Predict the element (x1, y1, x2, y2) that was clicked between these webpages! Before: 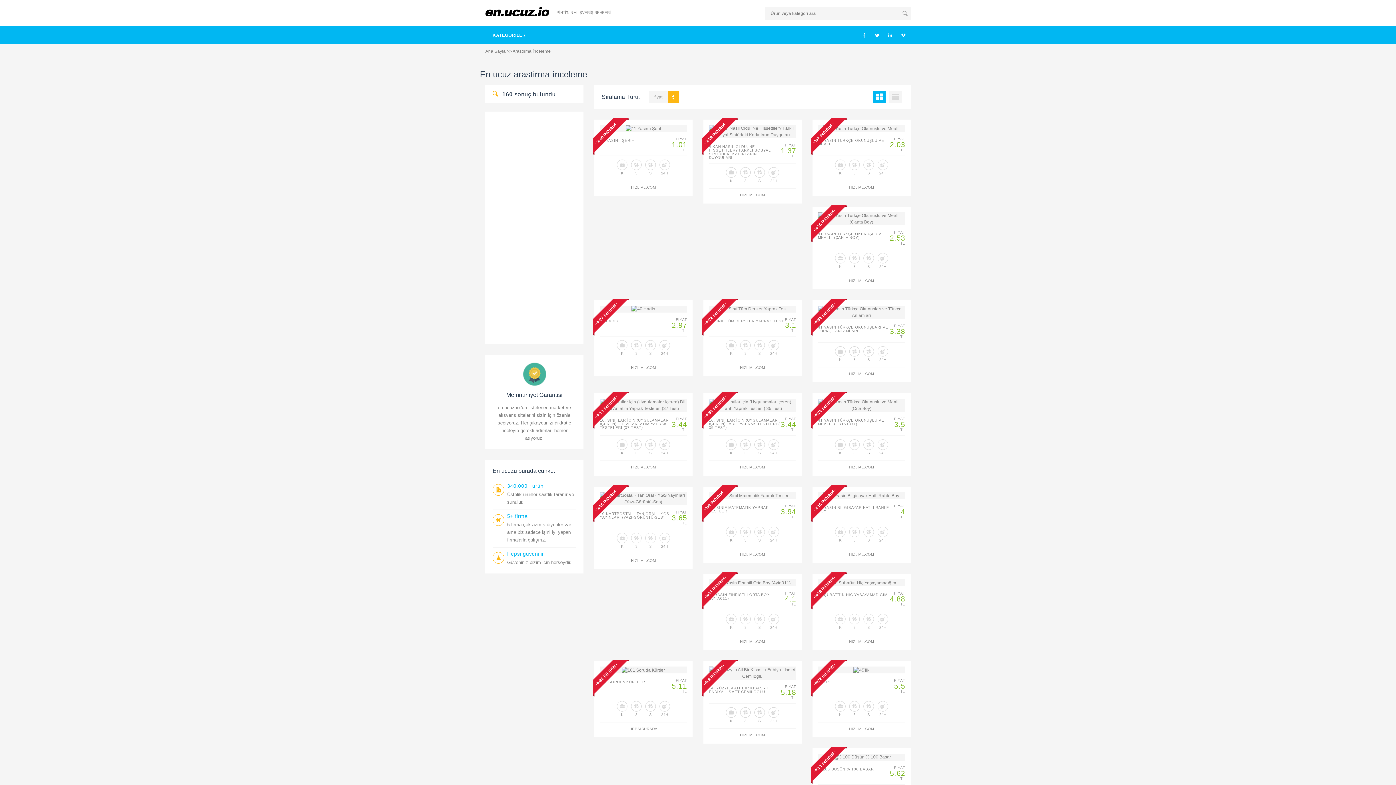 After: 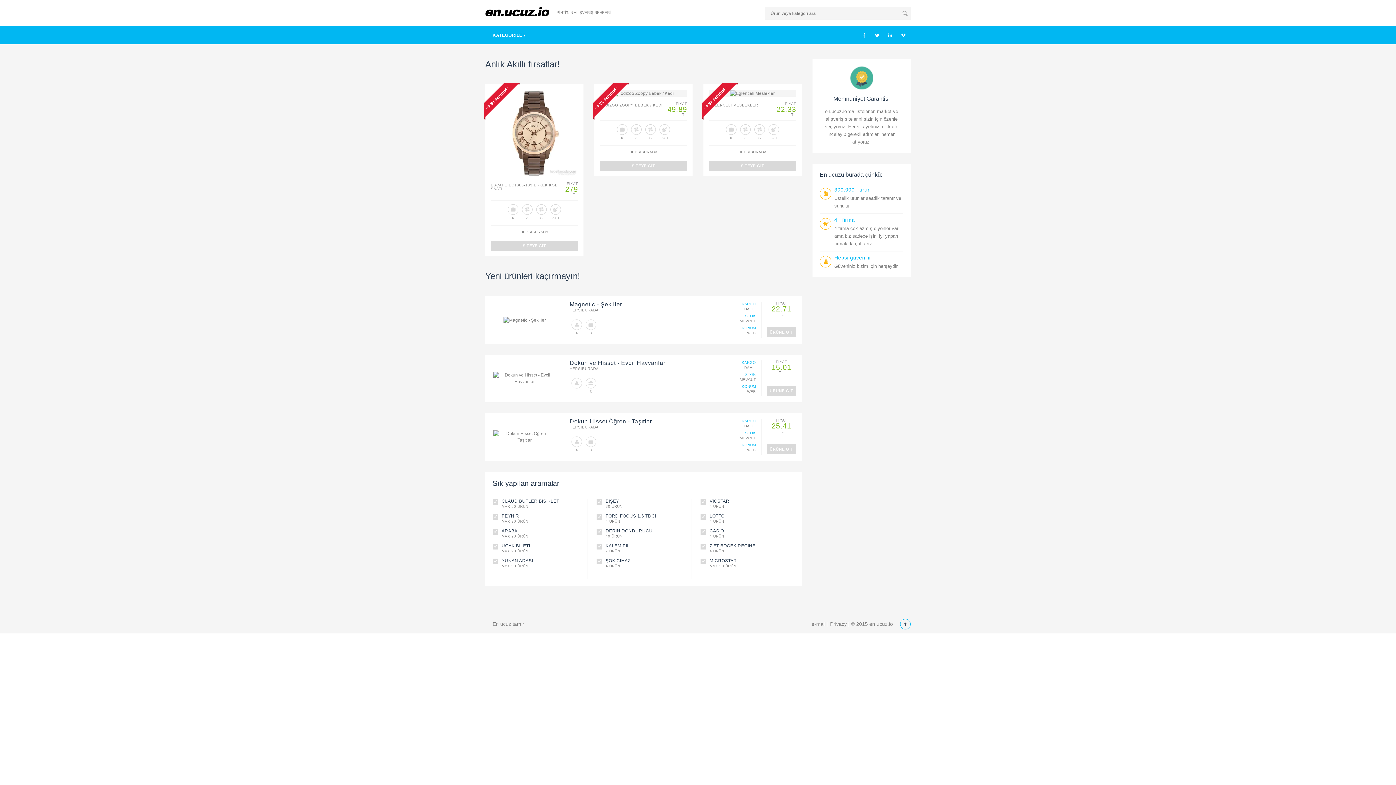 Action: bbox: (556, 7, 611, 18) label: PİNTİ'NİN ALIŞVERİŞ REHBERİ